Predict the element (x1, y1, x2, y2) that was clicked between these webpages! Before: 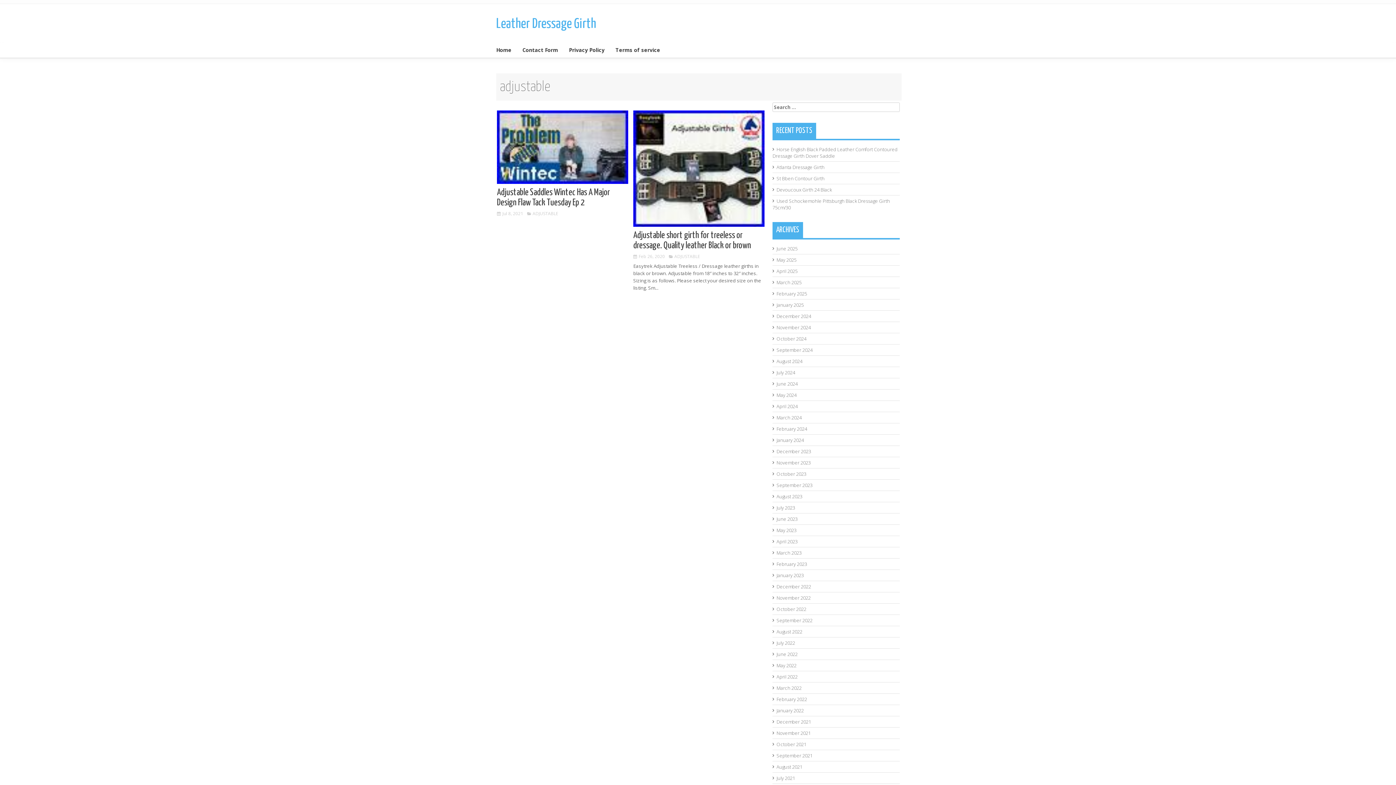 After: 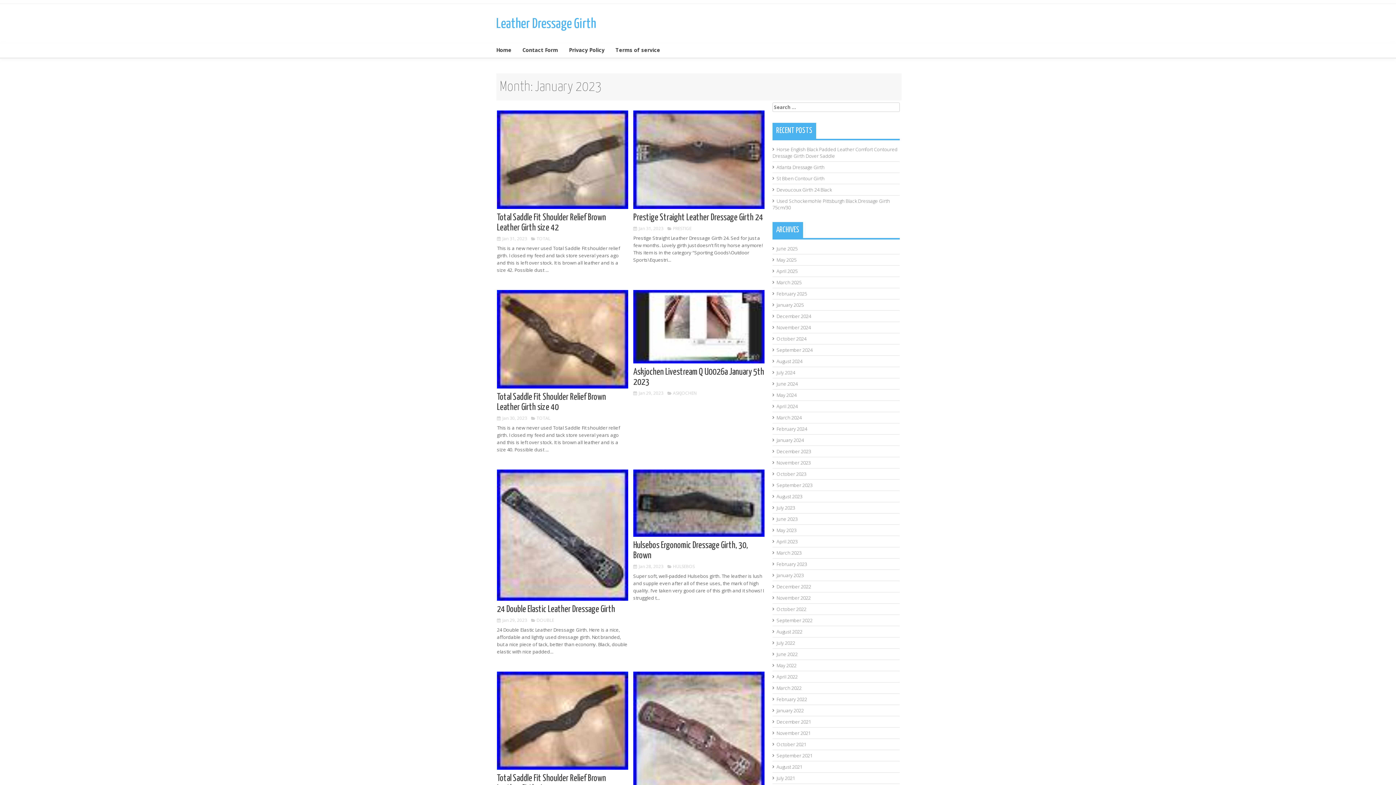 Action: label: January 2023 bbox: (776, 572, 804, 578)